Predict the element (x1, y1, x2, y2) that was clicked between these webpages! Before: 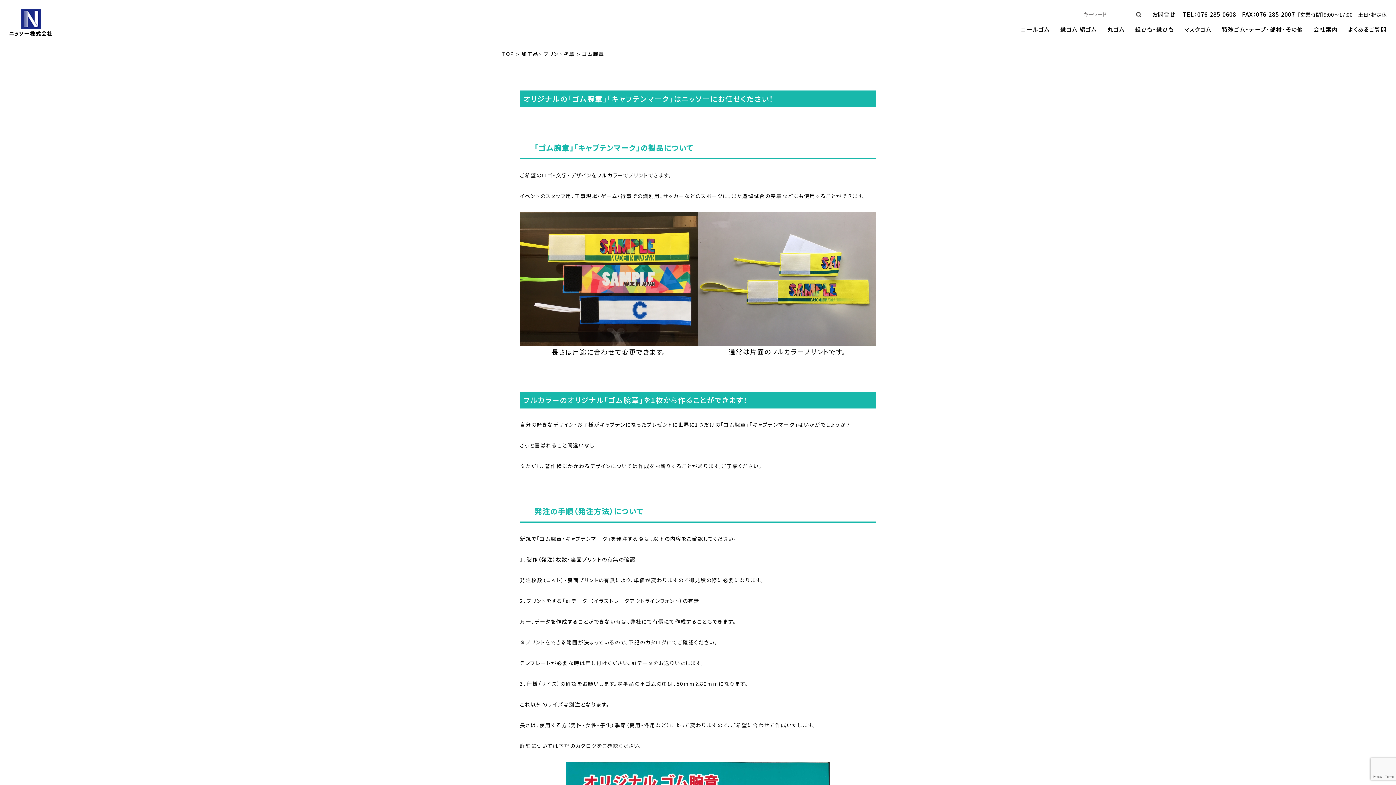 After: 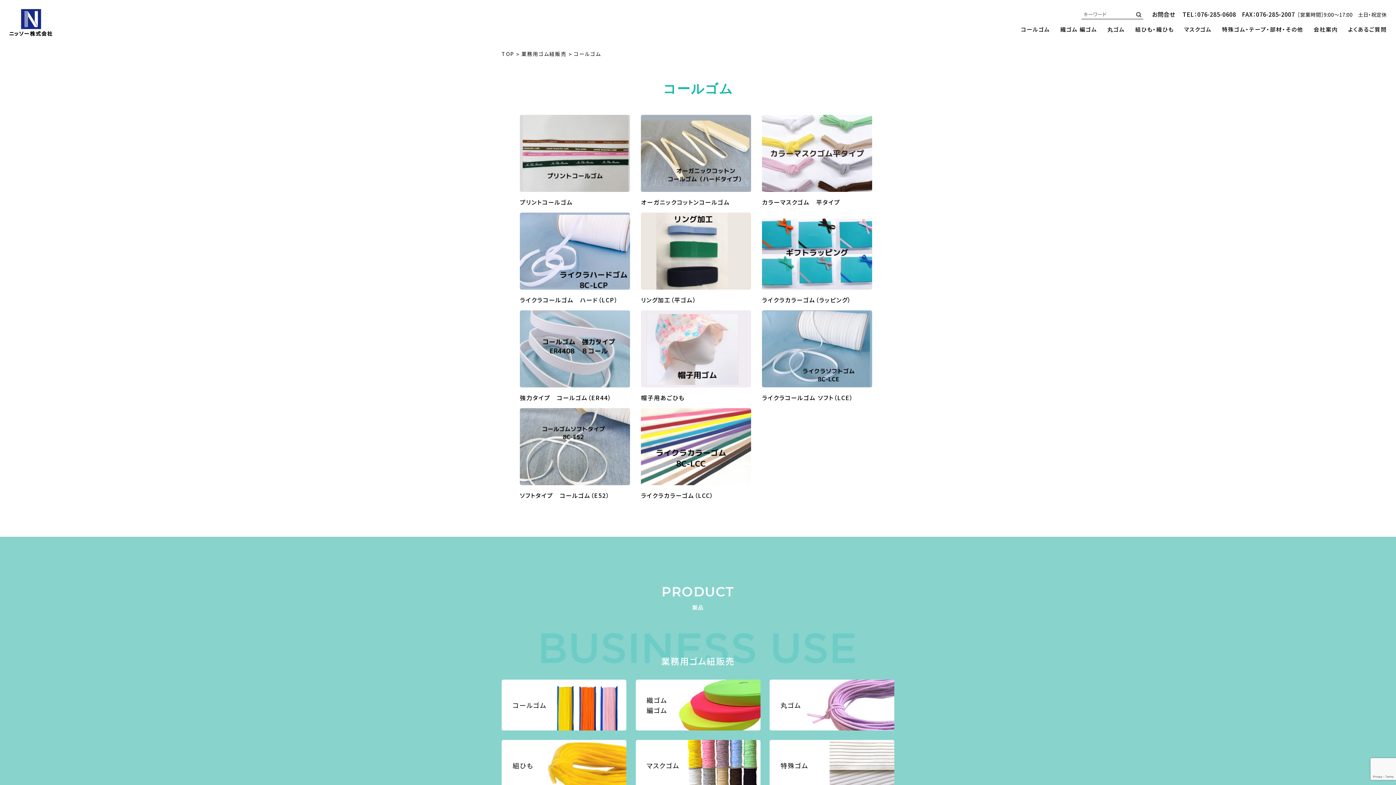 Action: bbox: (1021, 25, 1050, 33) label: コールゴム